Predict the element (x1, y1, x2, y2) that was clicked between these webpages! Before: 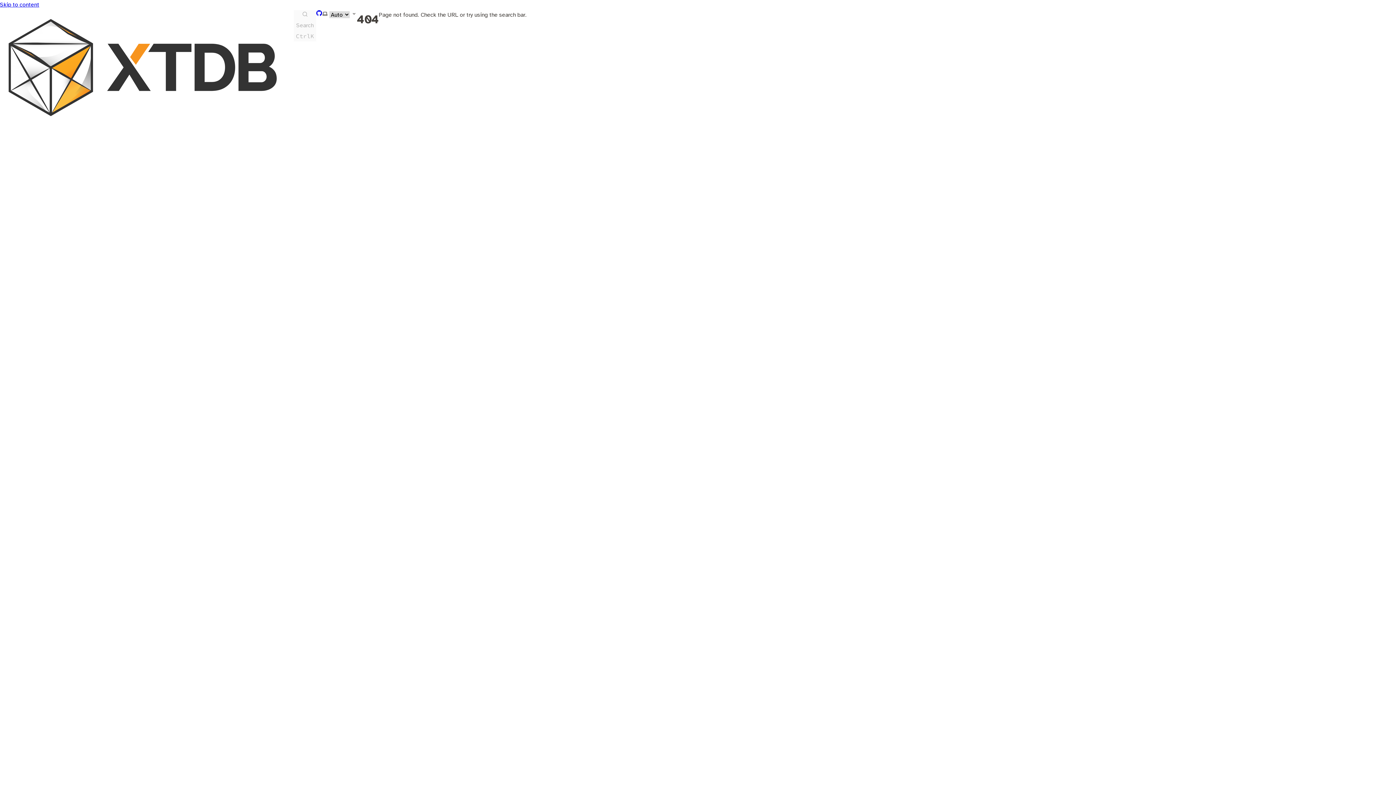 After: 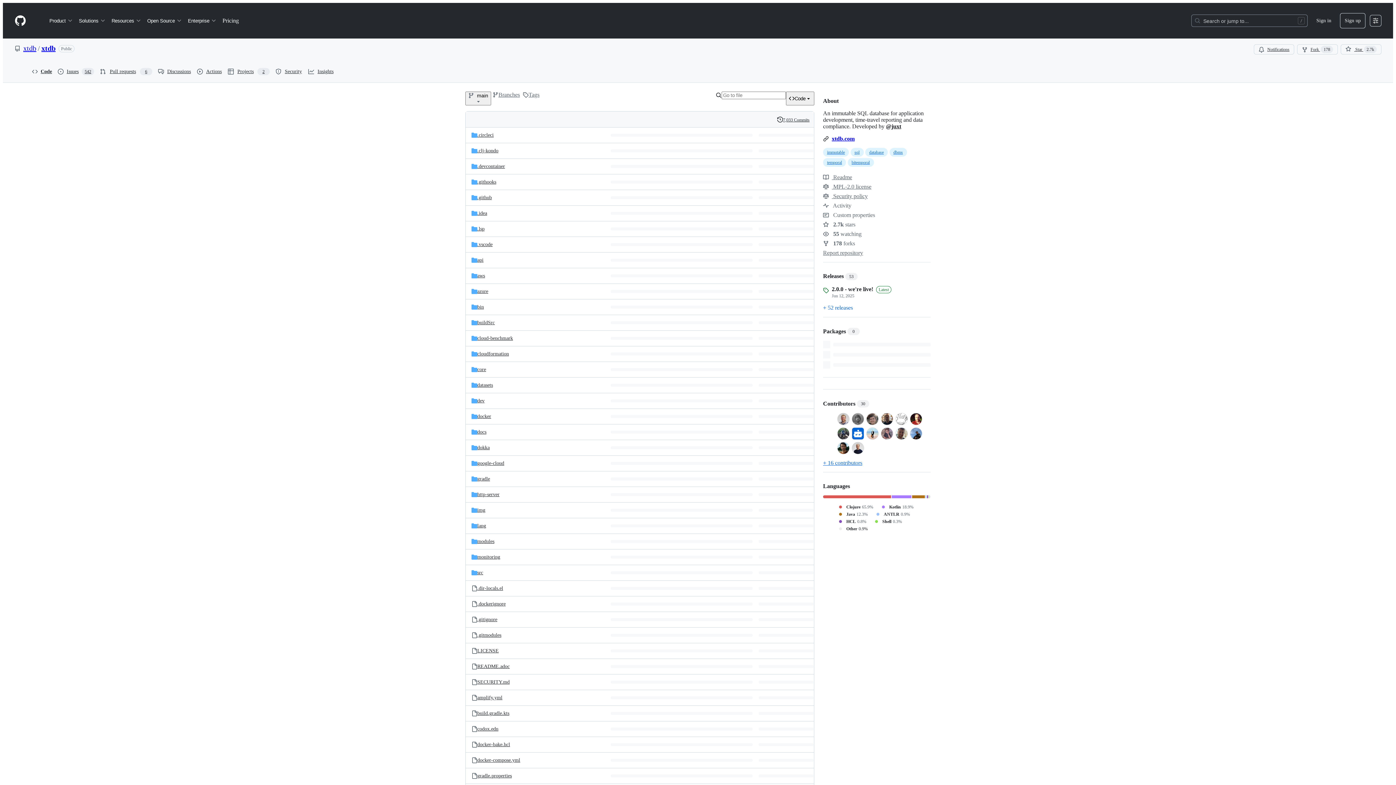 Action: label: GitHub bbox: (316, 10, 322, 128)